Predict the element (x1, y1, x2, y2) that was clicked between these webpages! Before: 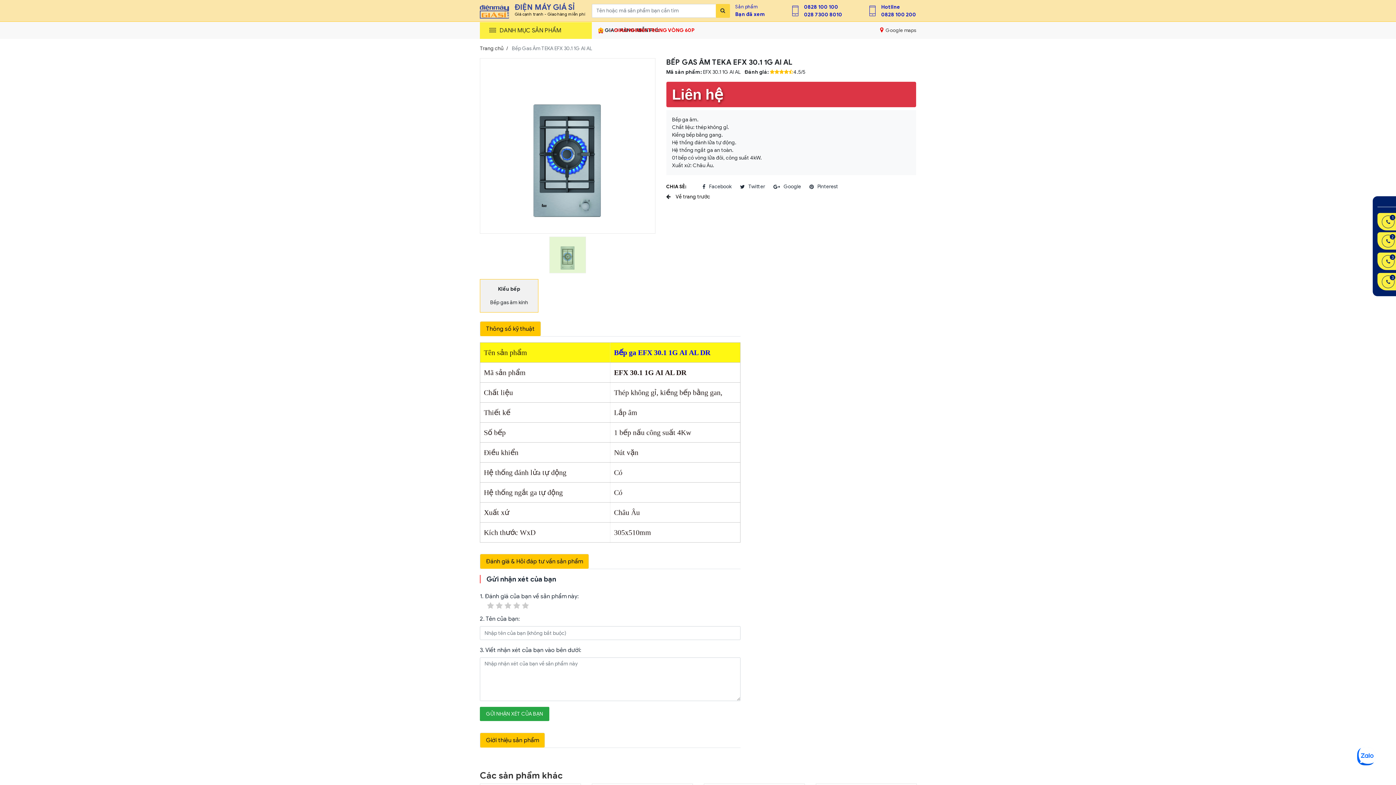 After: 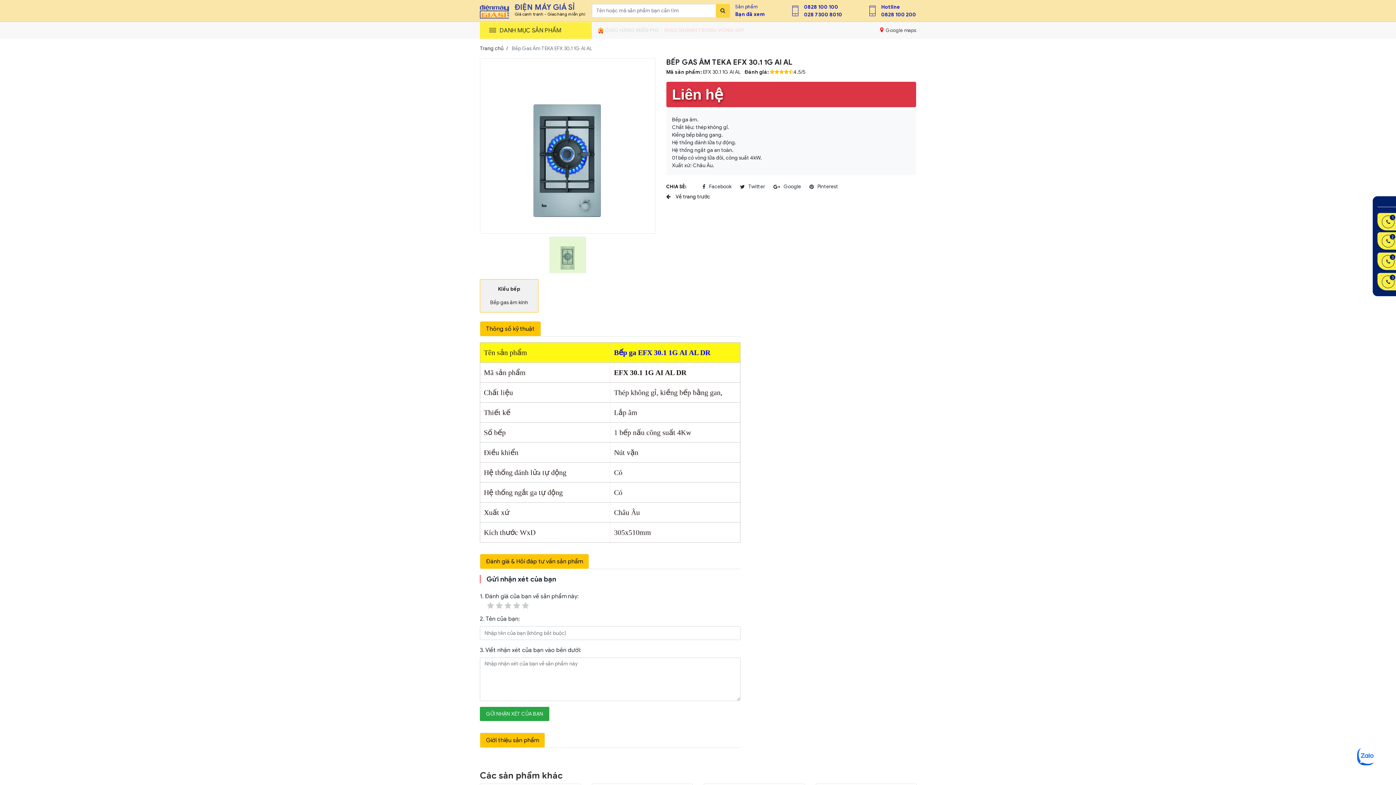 Action: bbox: (480, 554, 589, 569) label: Đánh giá & Hỏi đáp tư vấn sản phẩm